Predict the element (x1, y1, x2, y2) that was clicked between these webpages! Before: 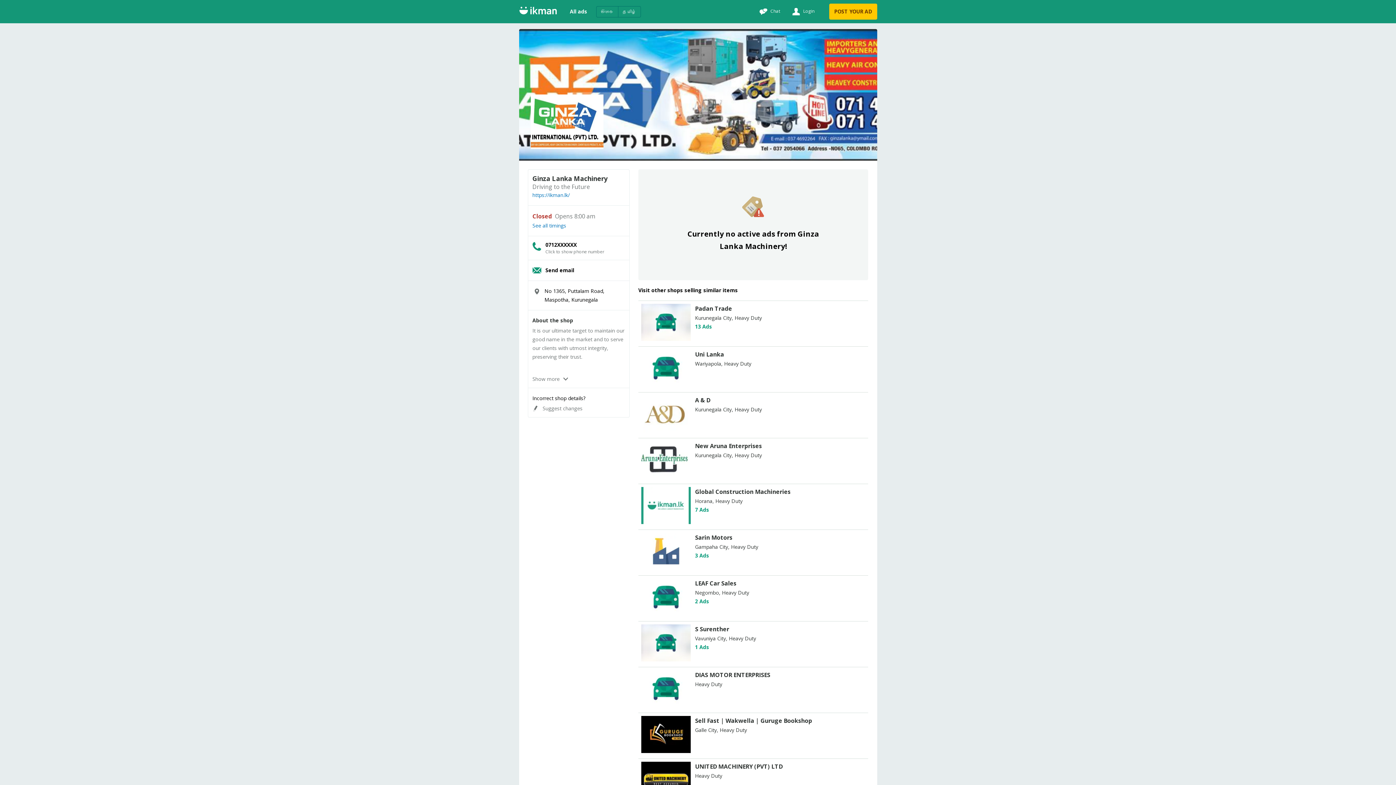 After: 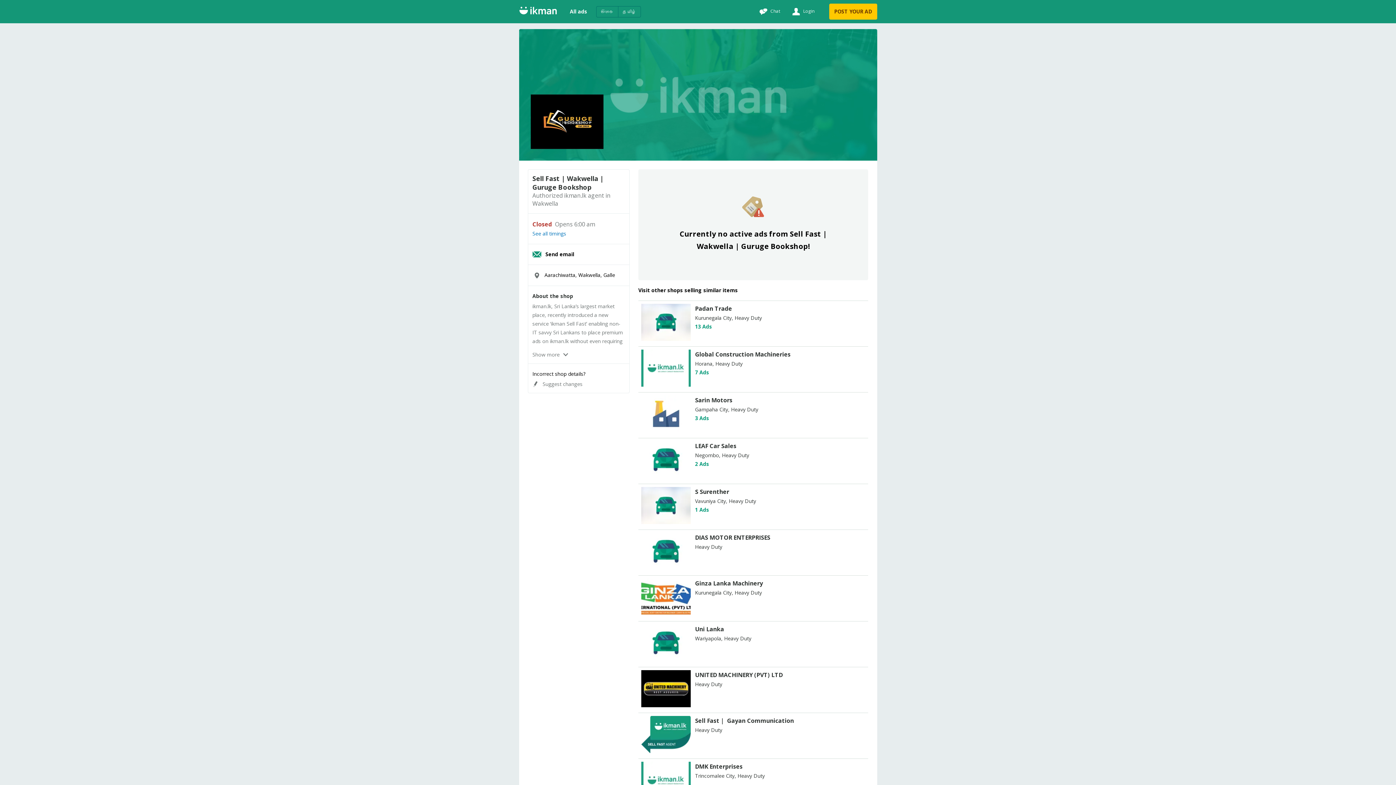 Action: bbox: (641, 716, 865, 756) label: Sell Fast | Wakwella | Guruge Bookshop
Galle City, Heavy Duty